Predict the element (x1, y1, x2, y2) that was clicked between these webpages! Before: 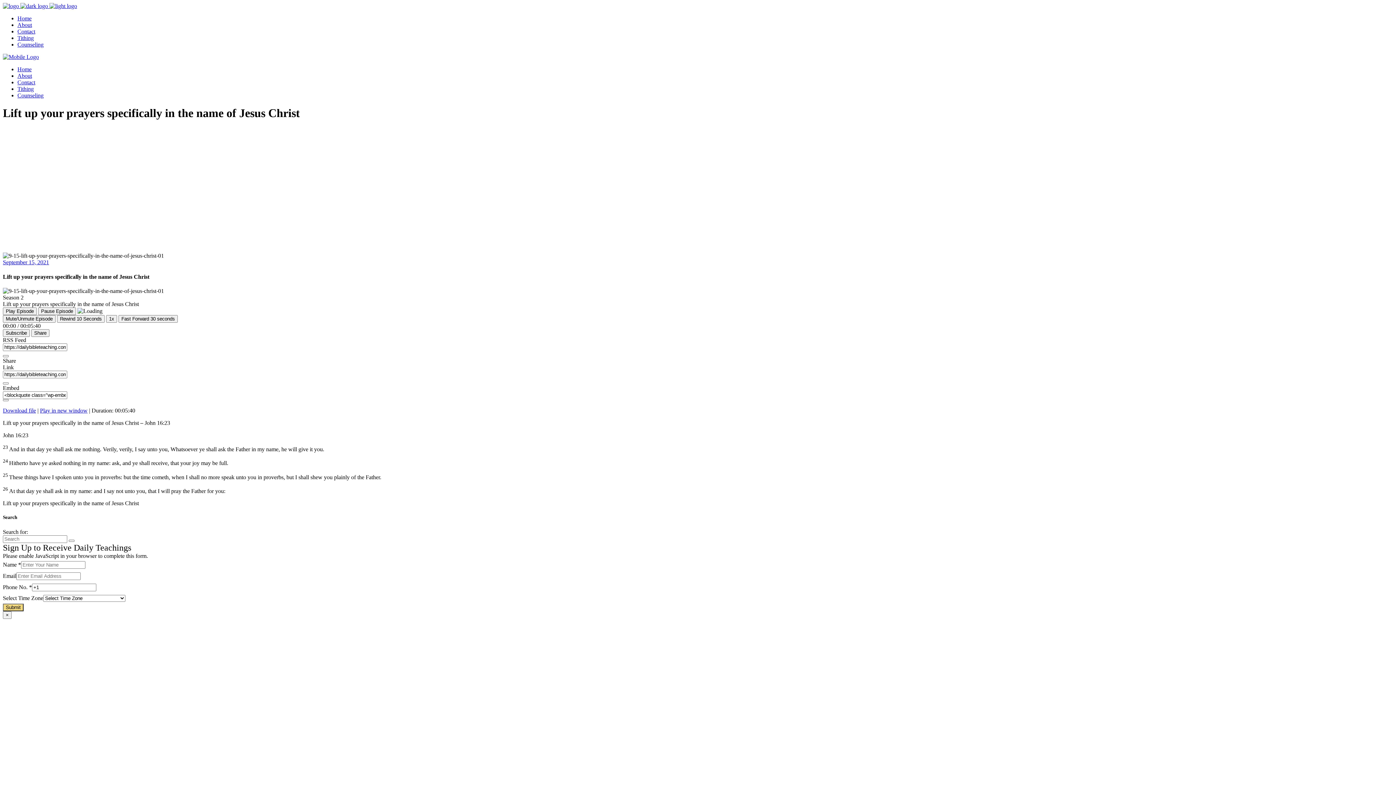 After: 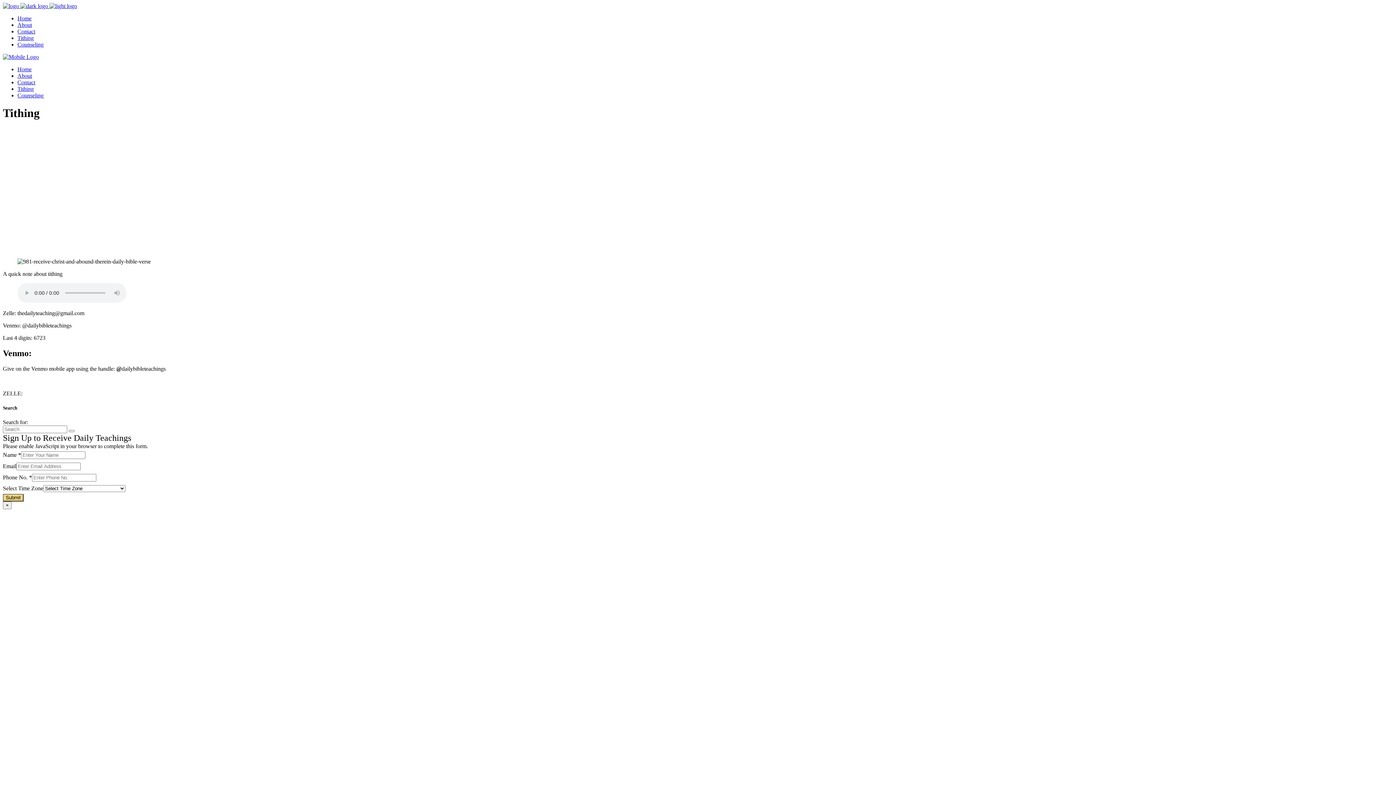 Action: bbox: (17, 85, 33, 92) label: Tithing